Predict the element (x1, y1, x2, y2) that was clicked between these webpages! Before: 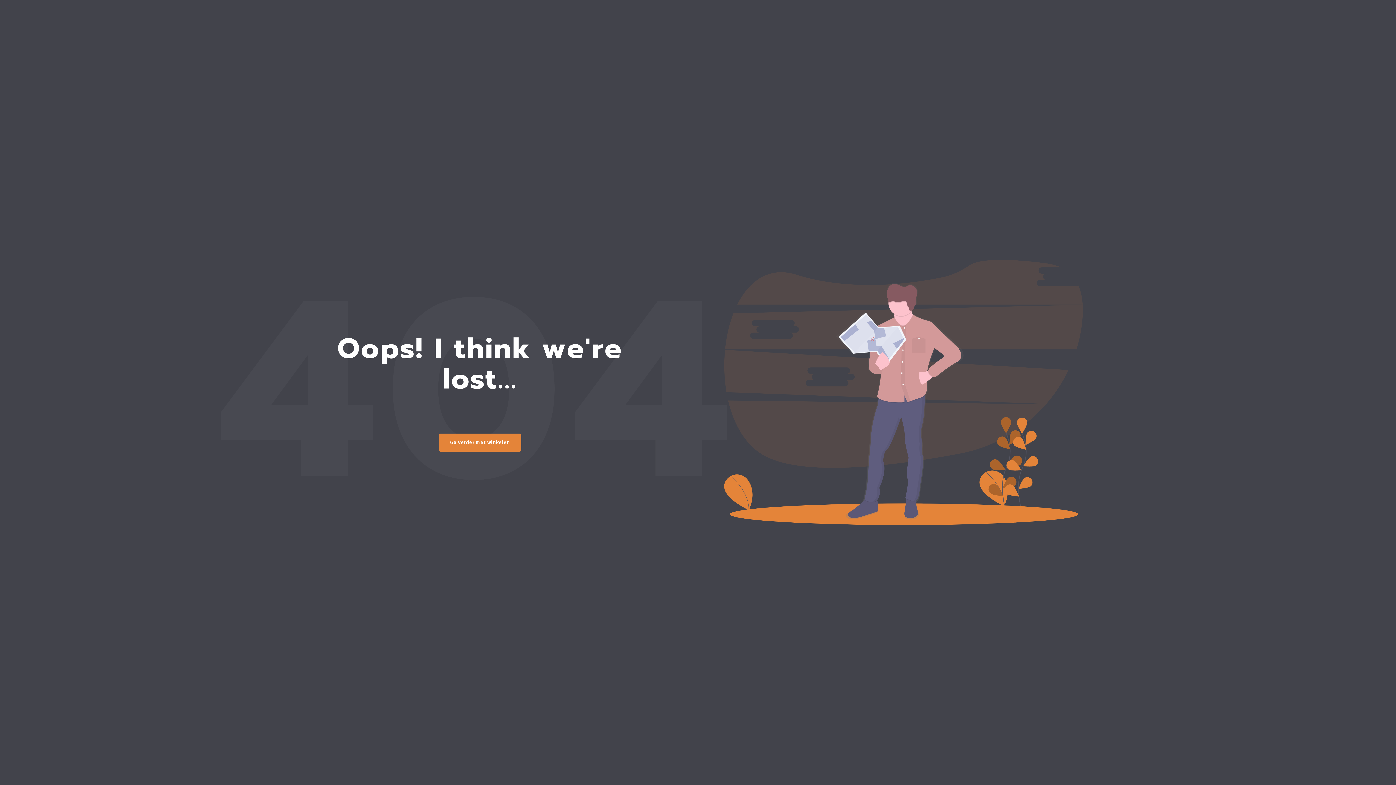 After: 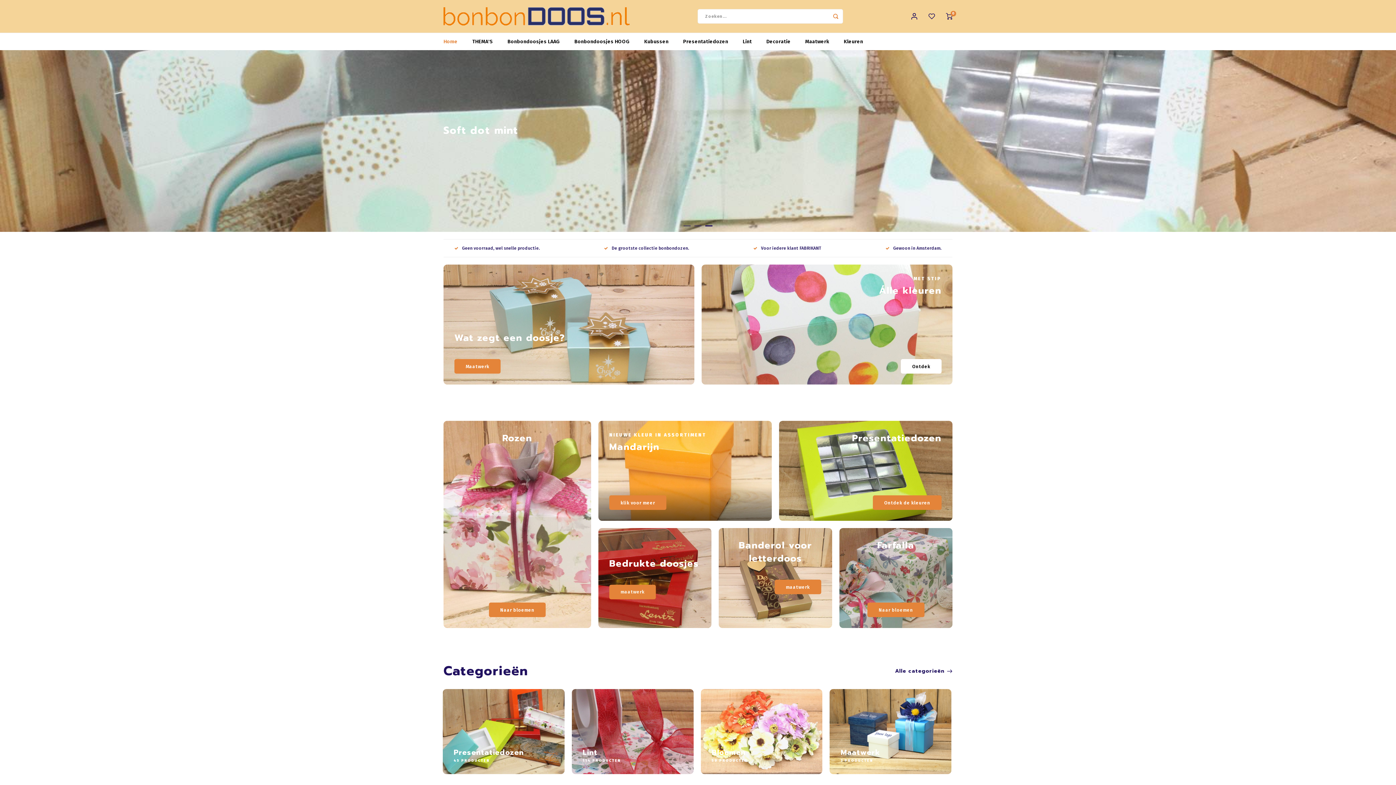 Action: bbox: (438, 433, 521, 451) label: Ga verder met winkelen